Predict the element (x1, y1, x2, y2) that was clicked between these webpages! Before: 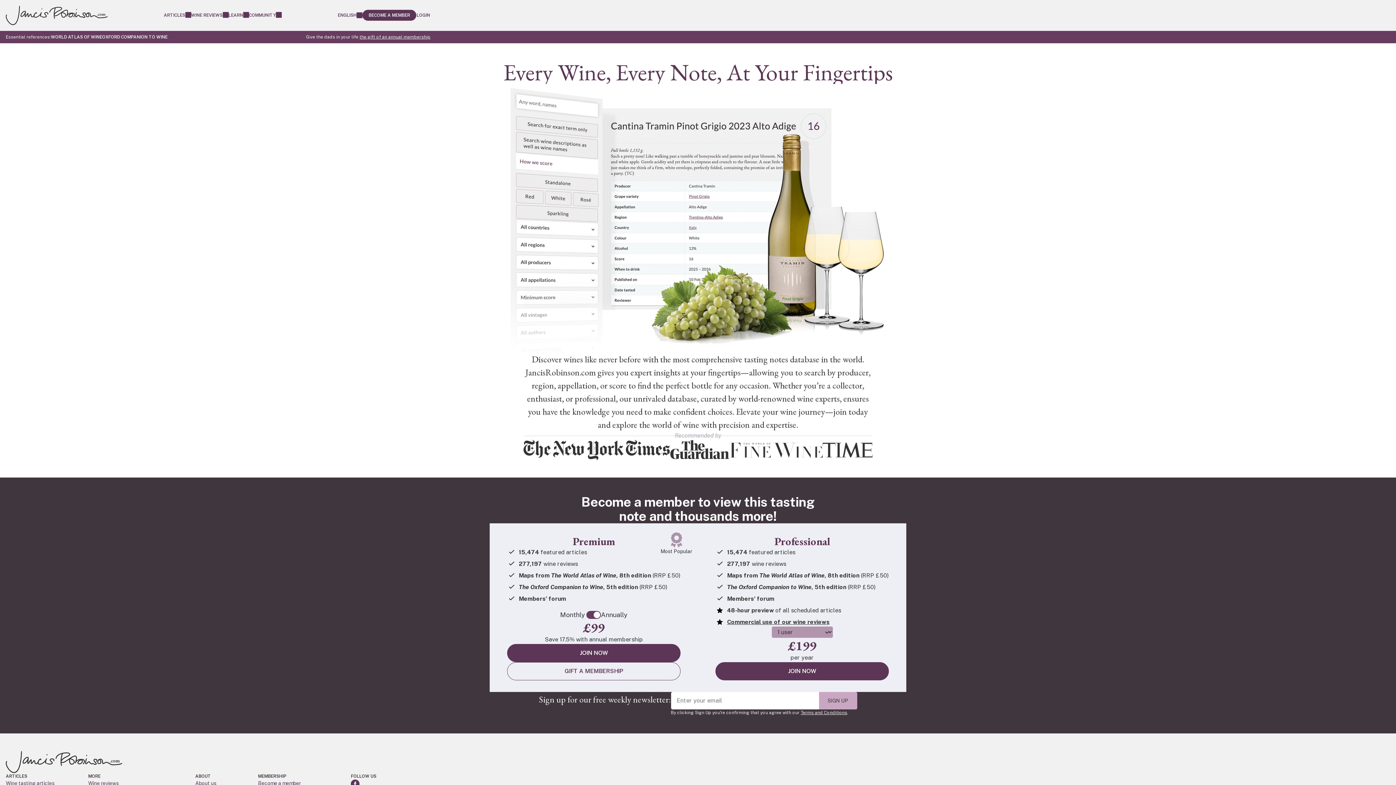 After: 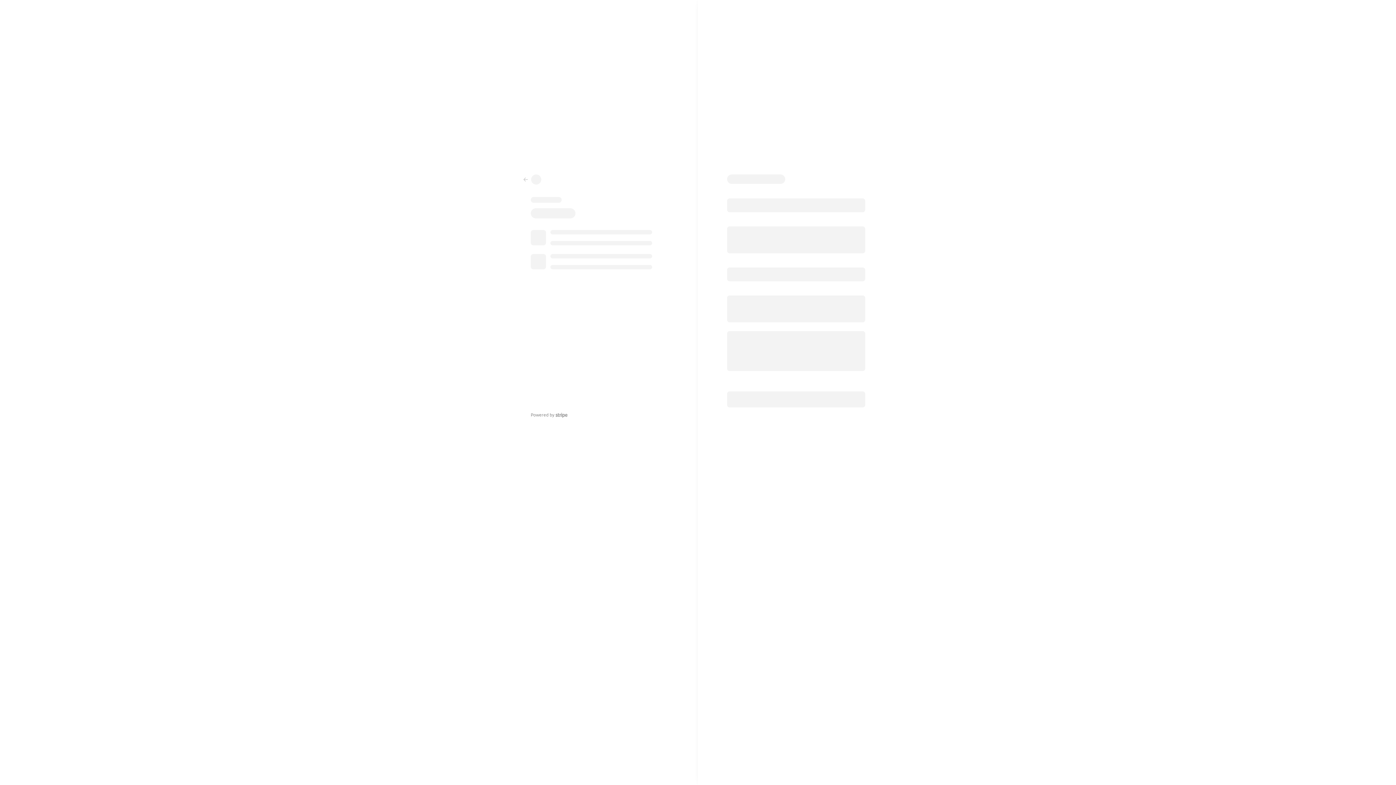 Action: label: GIFT A MEMBERSHIP bbox: (507, 662, 680, 680)